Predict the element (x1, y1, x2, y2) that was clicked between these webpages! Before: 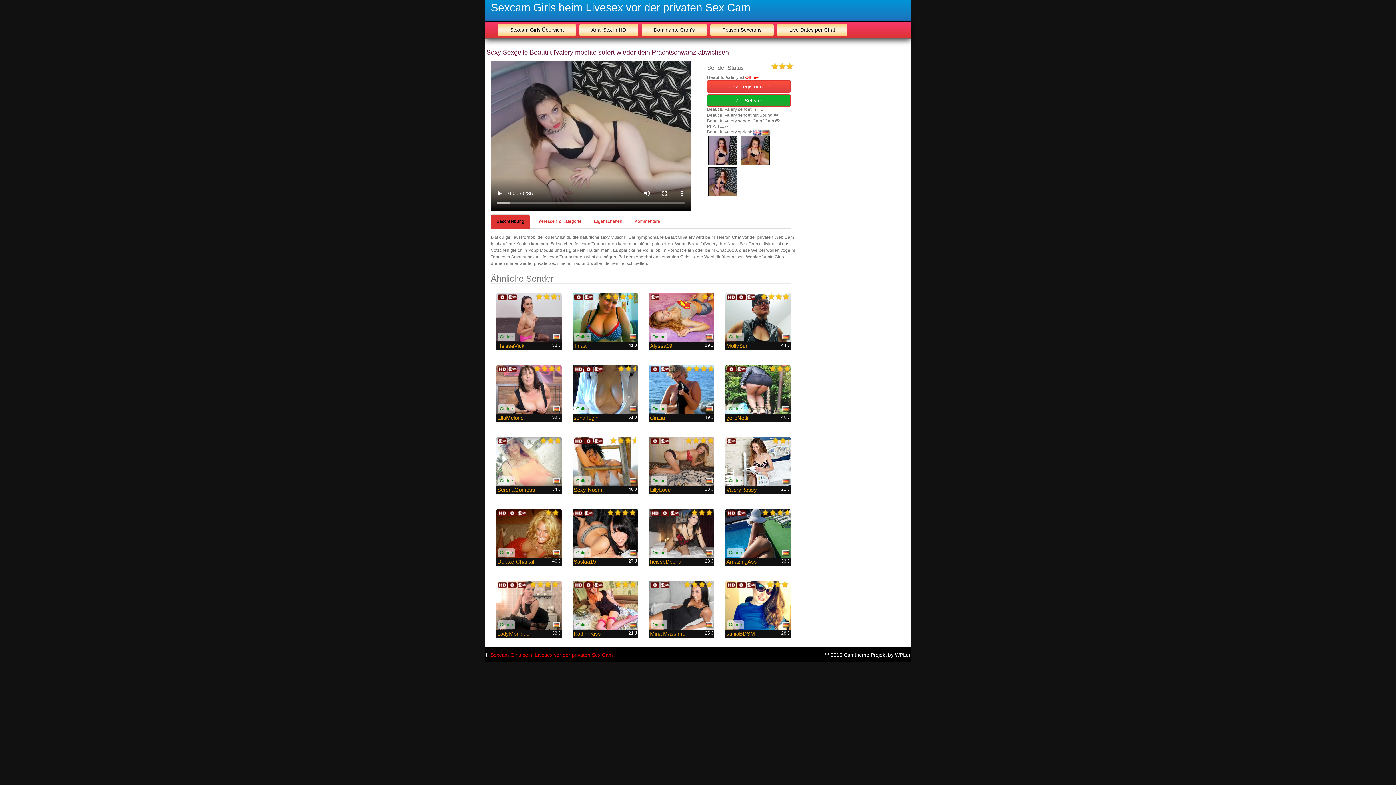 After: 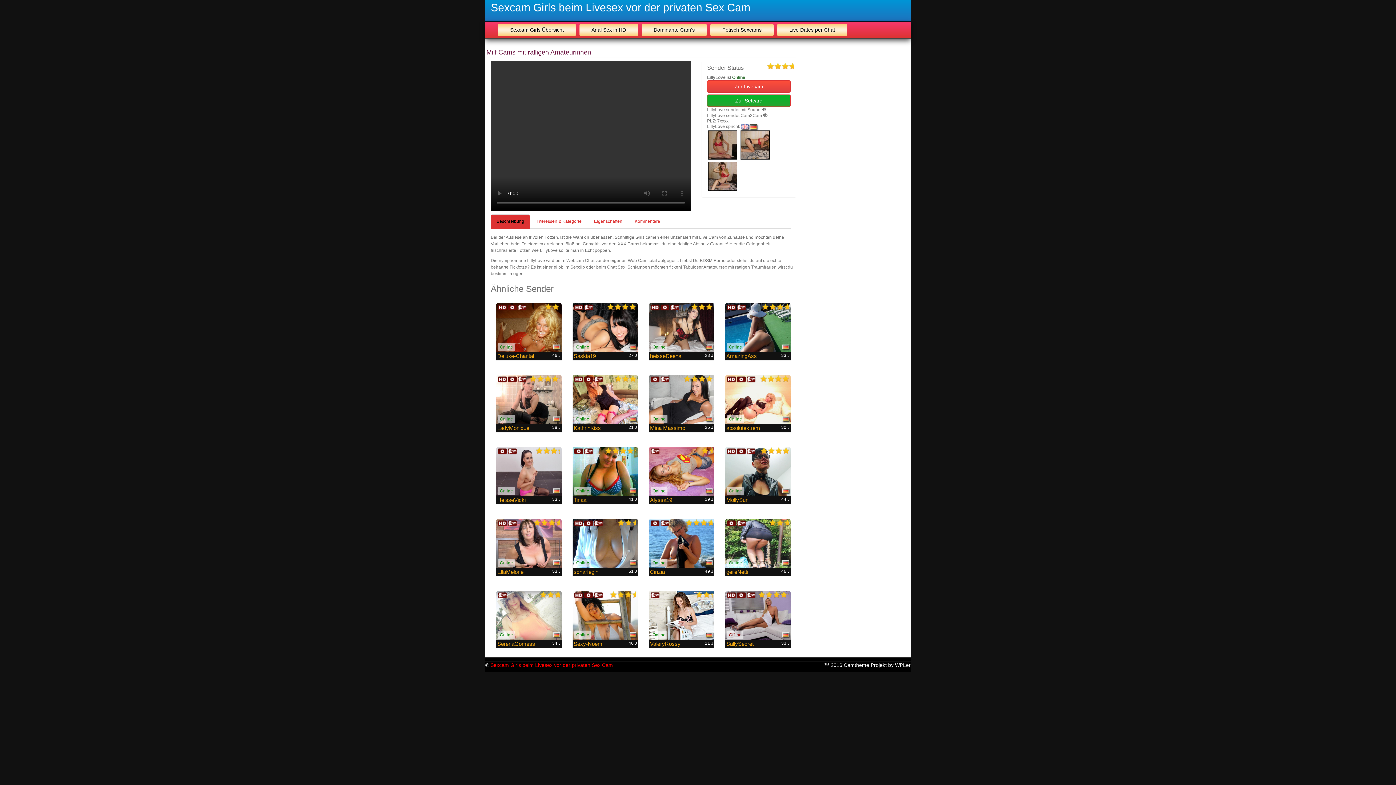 Action: label: LillyLove bbox: (650, 487, 670, 493)